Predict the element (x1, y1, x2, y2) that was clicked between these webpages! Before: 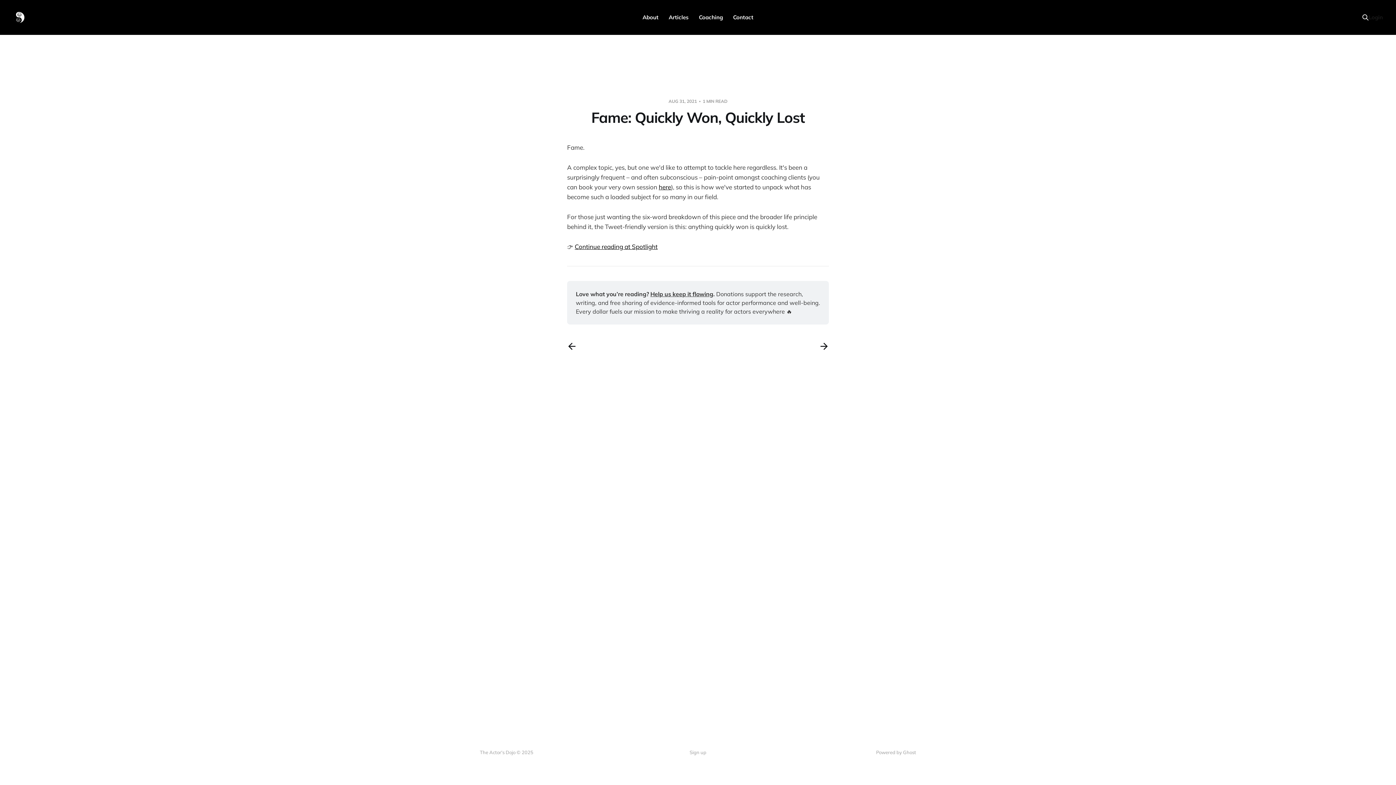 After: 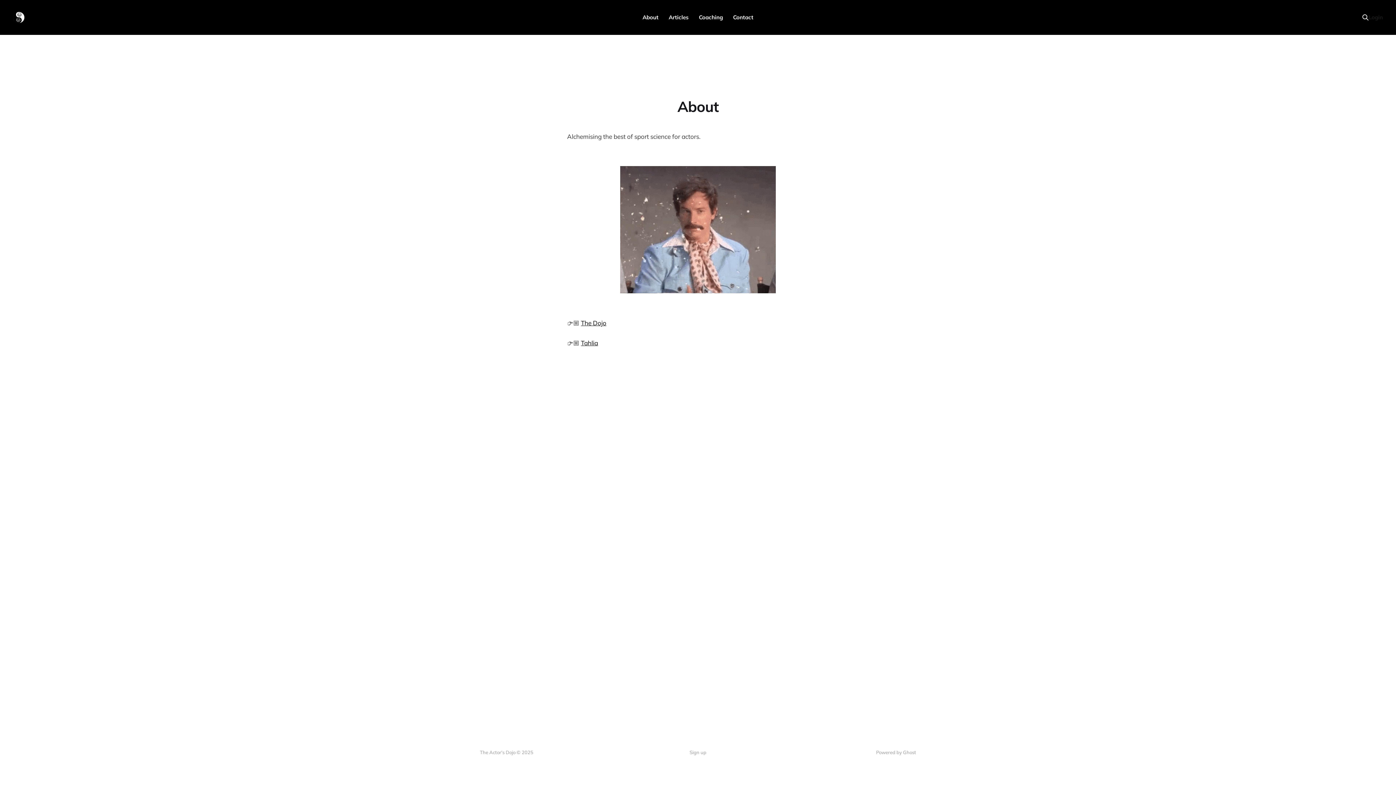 Action: label: About bbox: (642, 13, 658, 20)